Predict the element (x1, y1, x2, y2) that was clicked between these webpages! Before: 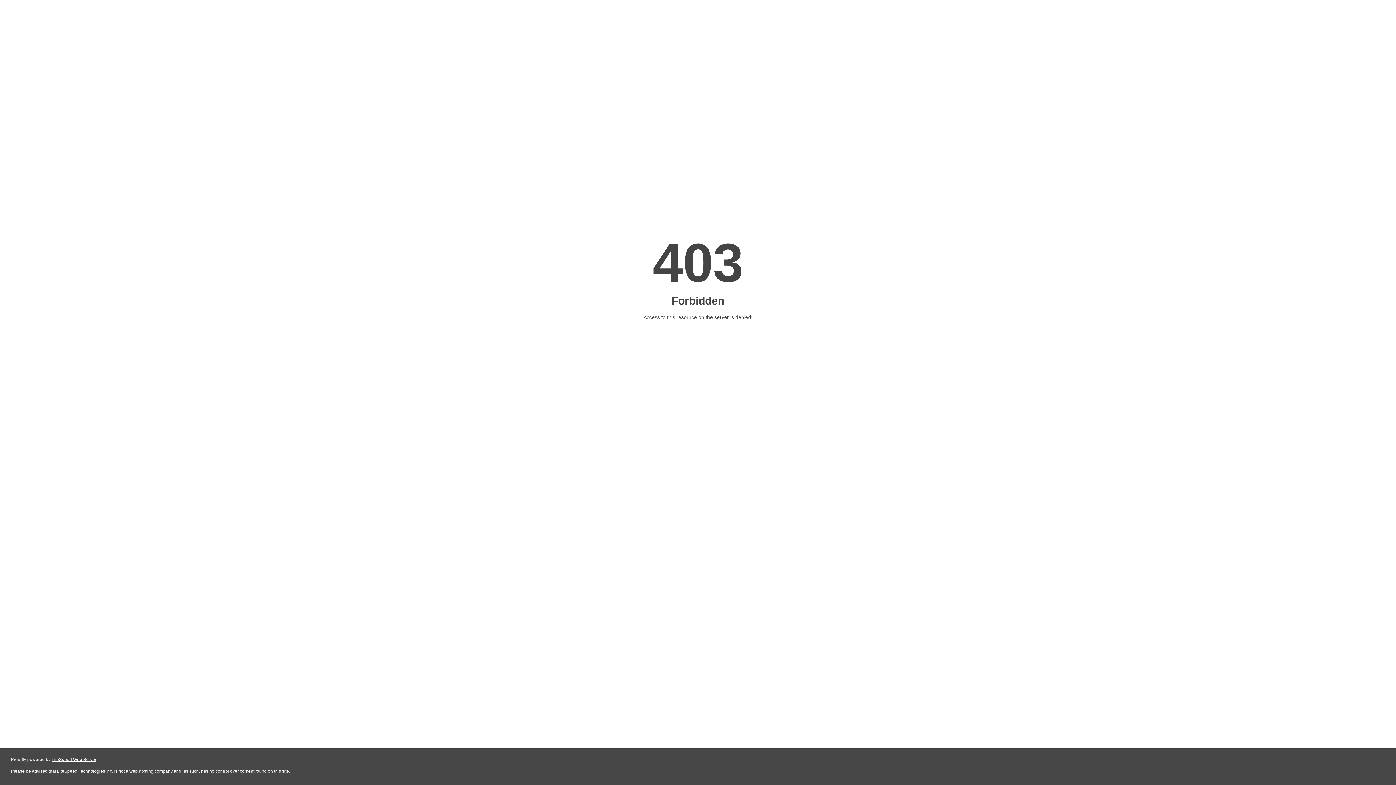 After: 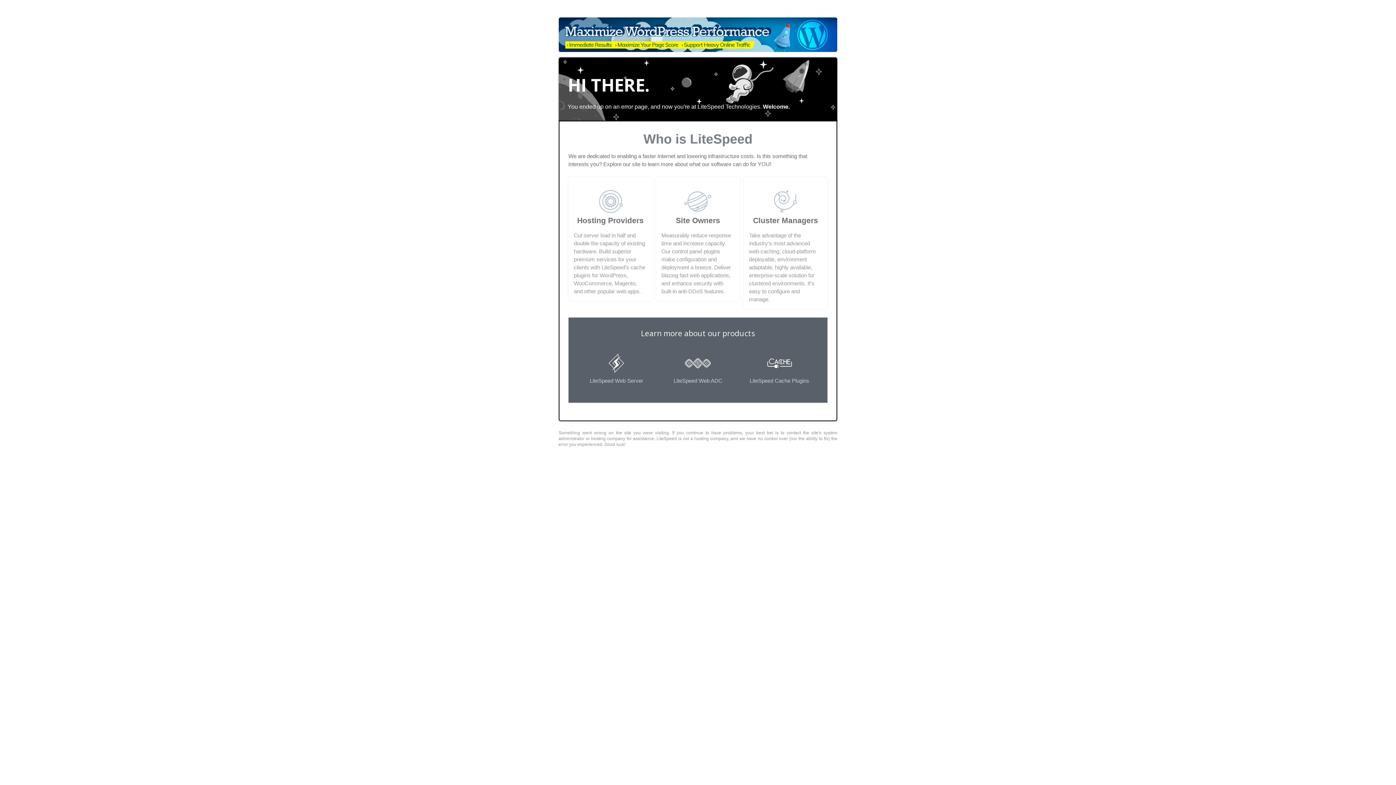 Action: bbox: (51, 757, 96, 762) label: LiteSpeed Web Server